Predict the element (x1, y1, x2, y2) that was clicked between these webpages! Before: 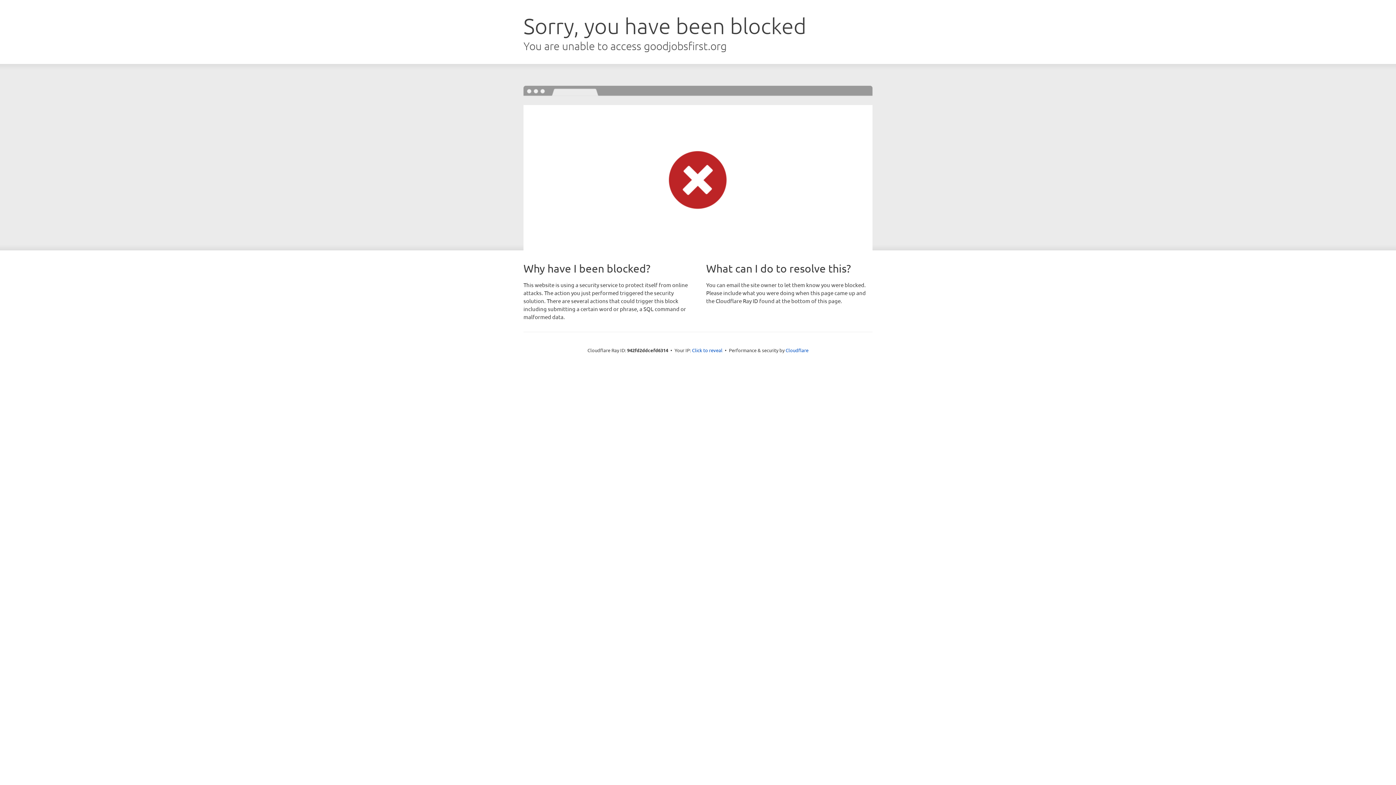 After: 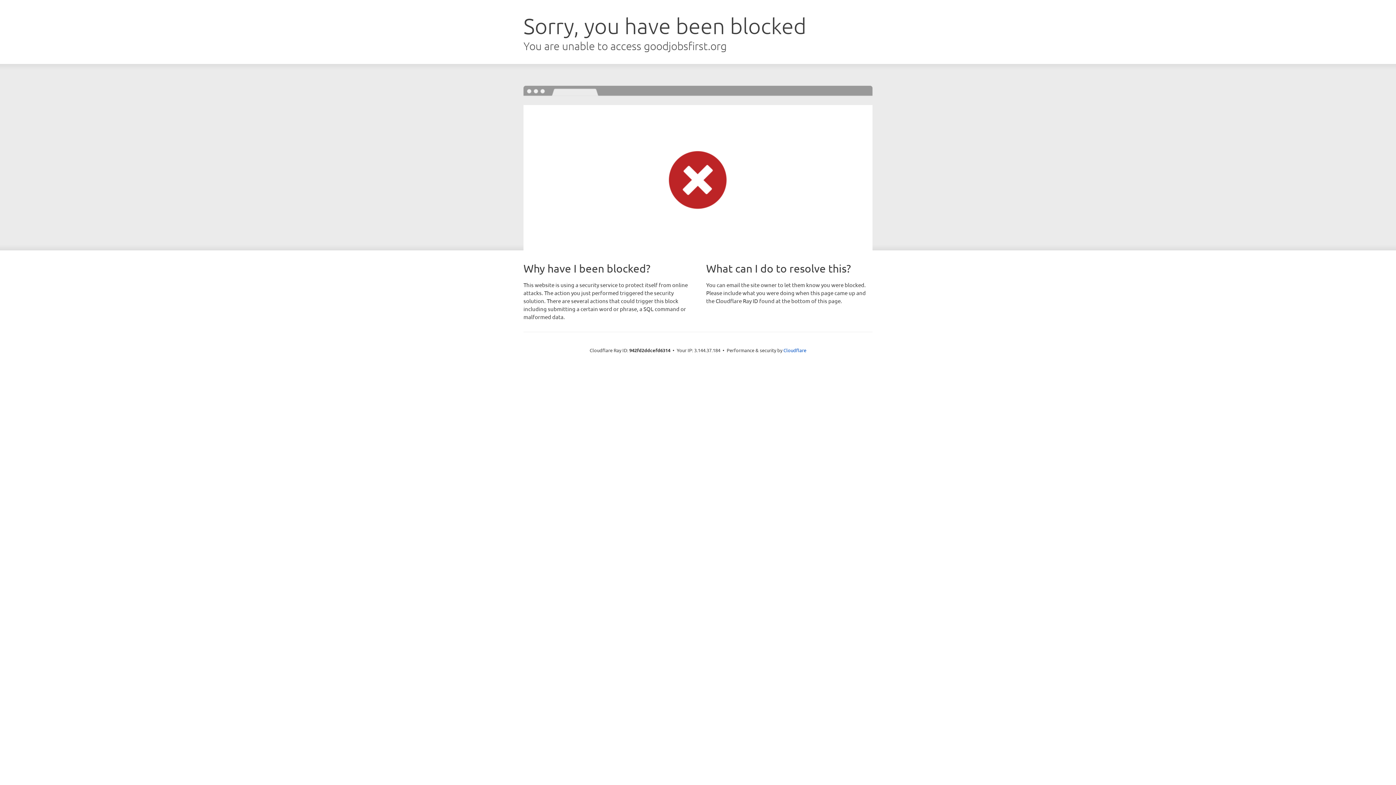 Action: bbox: (692, 346, 722, 353) label: Click to reveal